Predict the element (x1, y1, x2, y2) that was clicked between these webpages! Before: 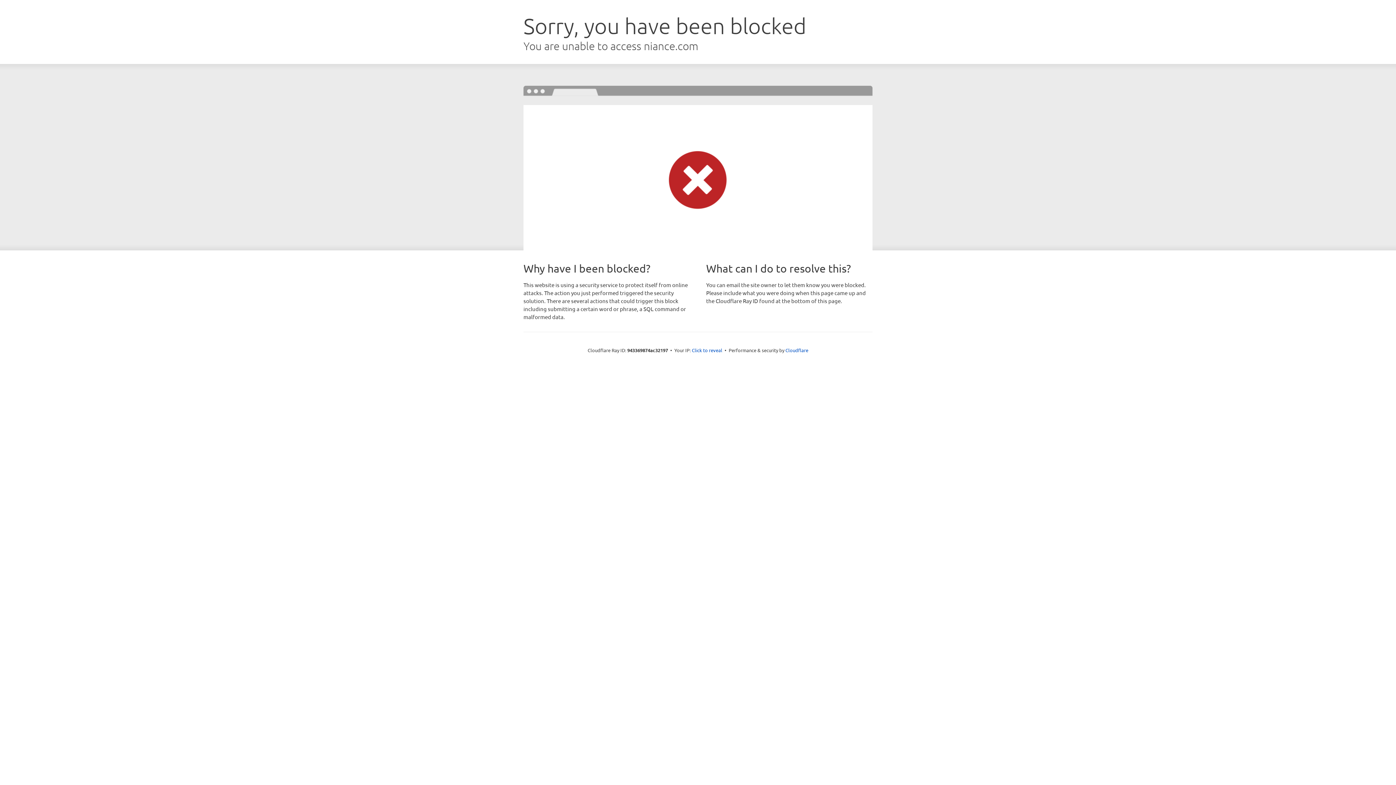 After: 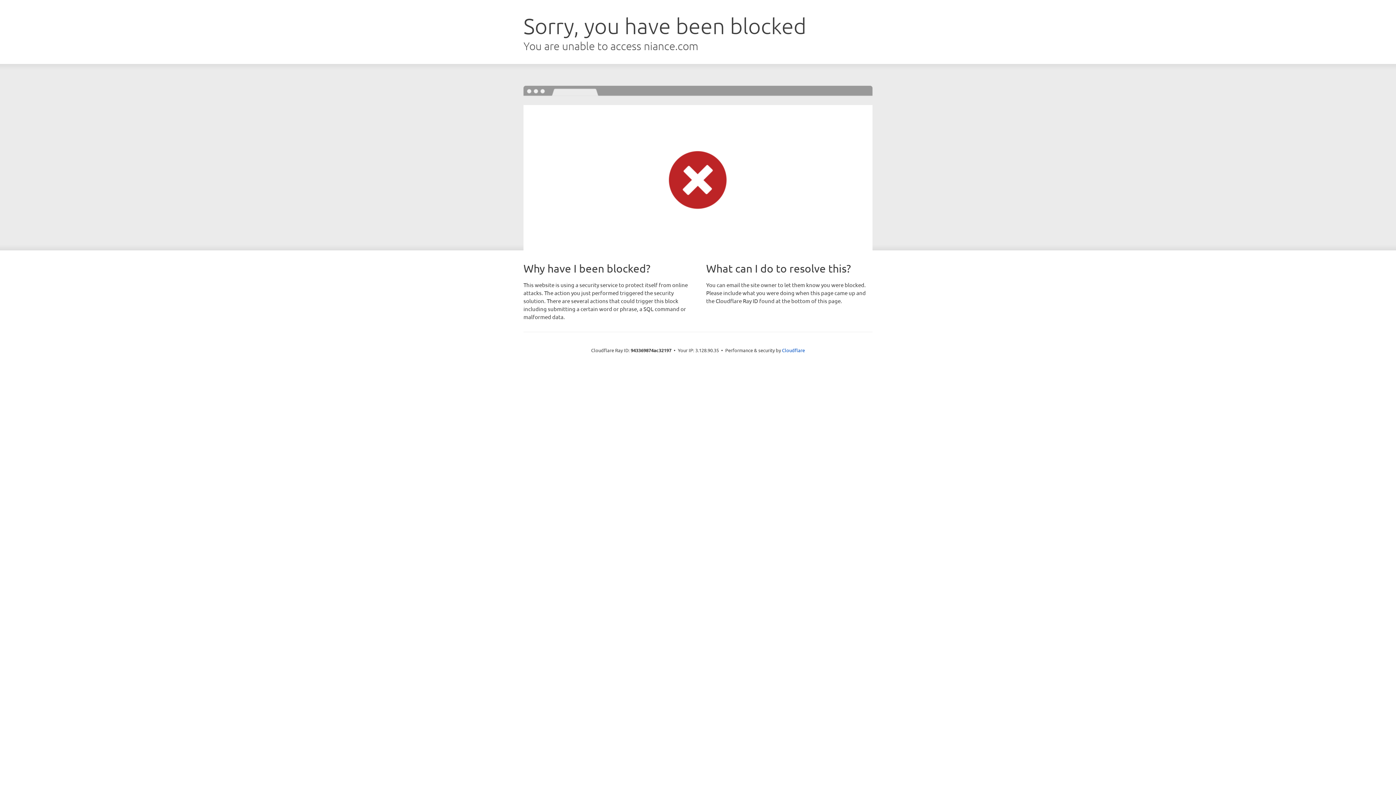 Action: bbox: (692, 346, 722, 353) label: Click to reveal